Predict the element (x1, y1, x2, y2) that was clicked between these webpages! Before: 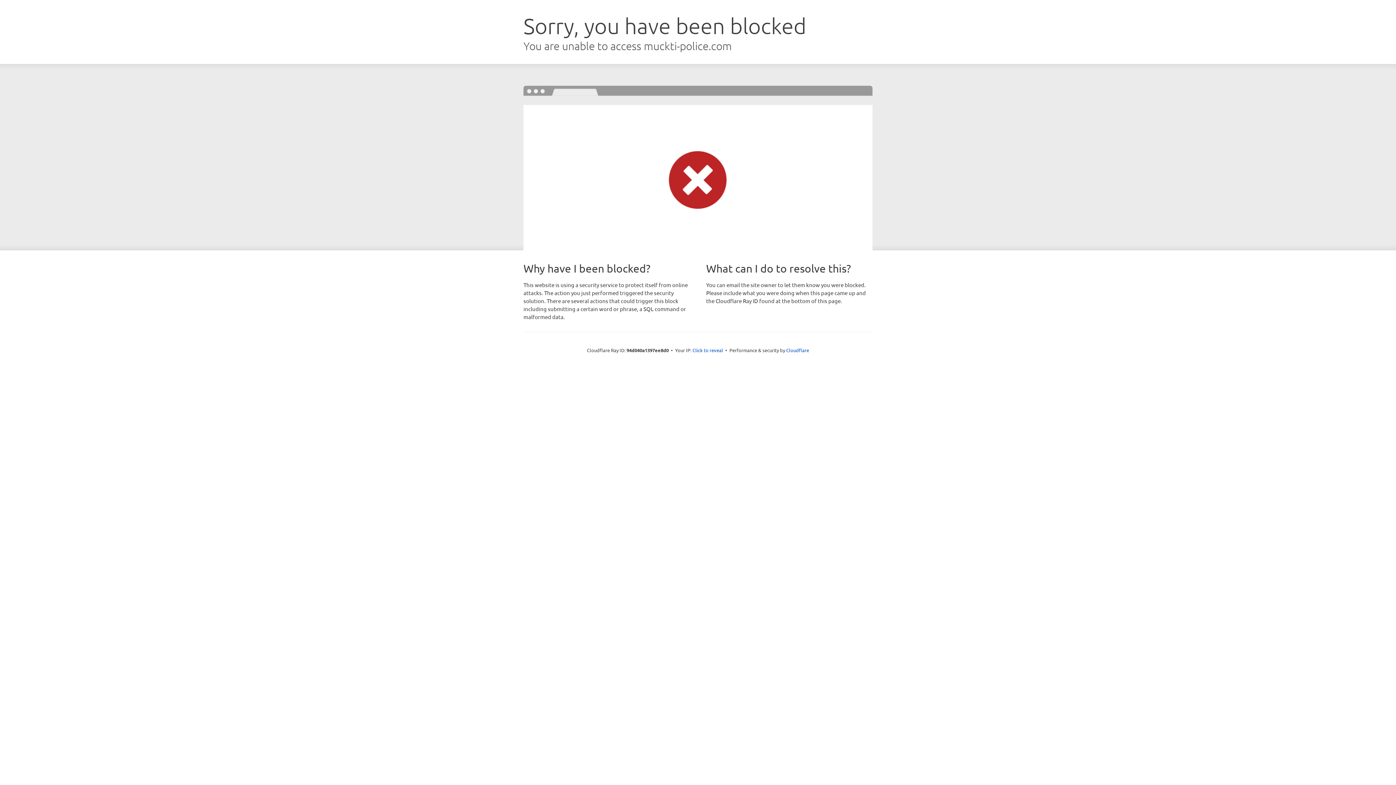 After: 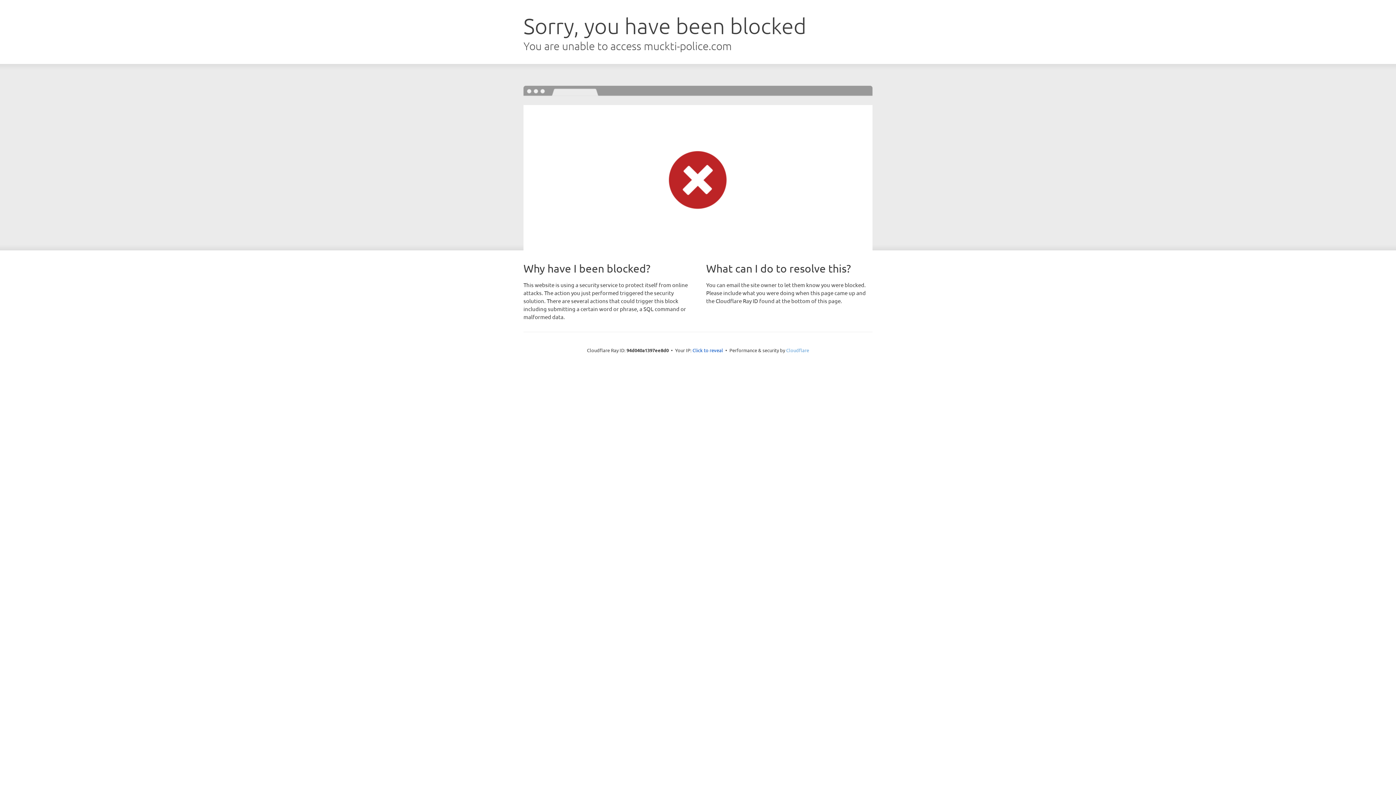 Action: label: Cloudflare bbox: (786, 347, 809, 353)